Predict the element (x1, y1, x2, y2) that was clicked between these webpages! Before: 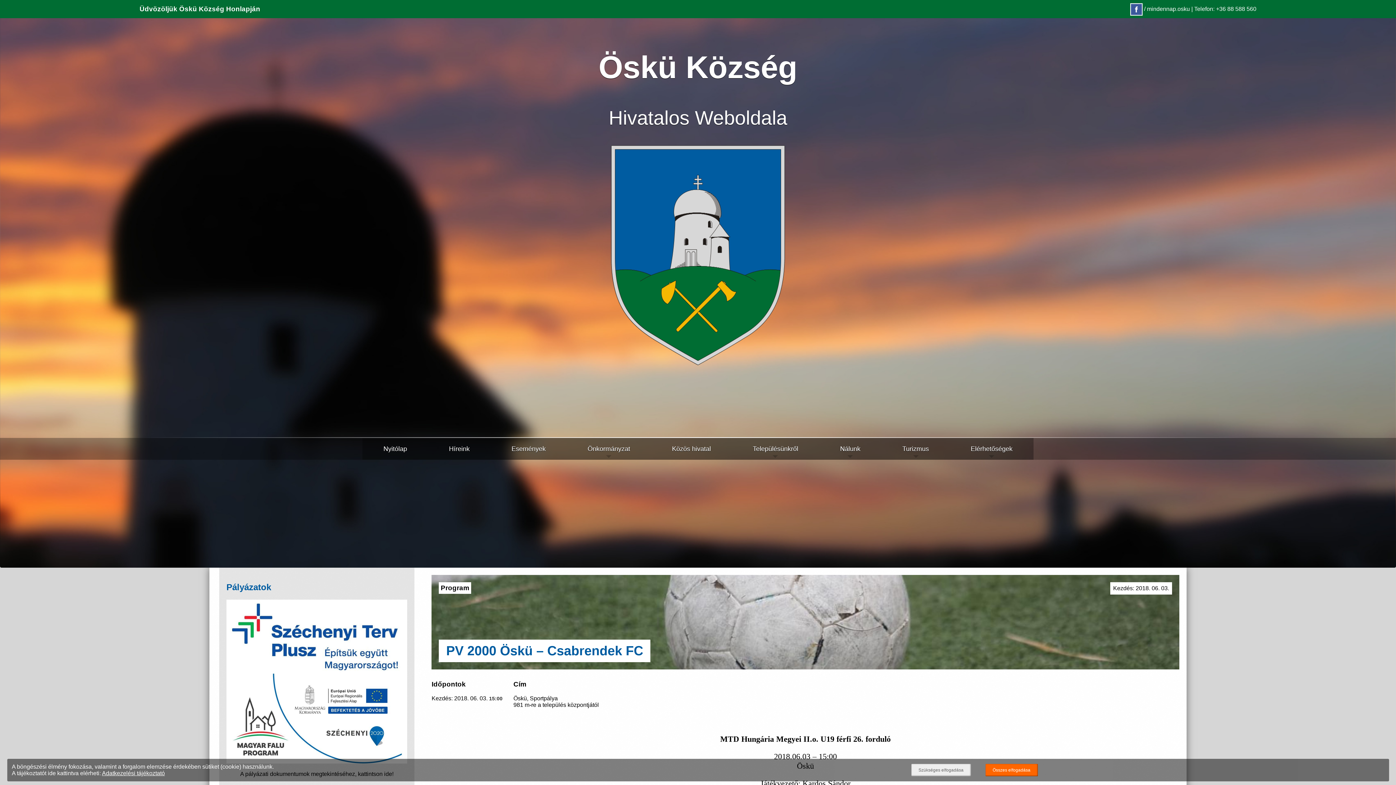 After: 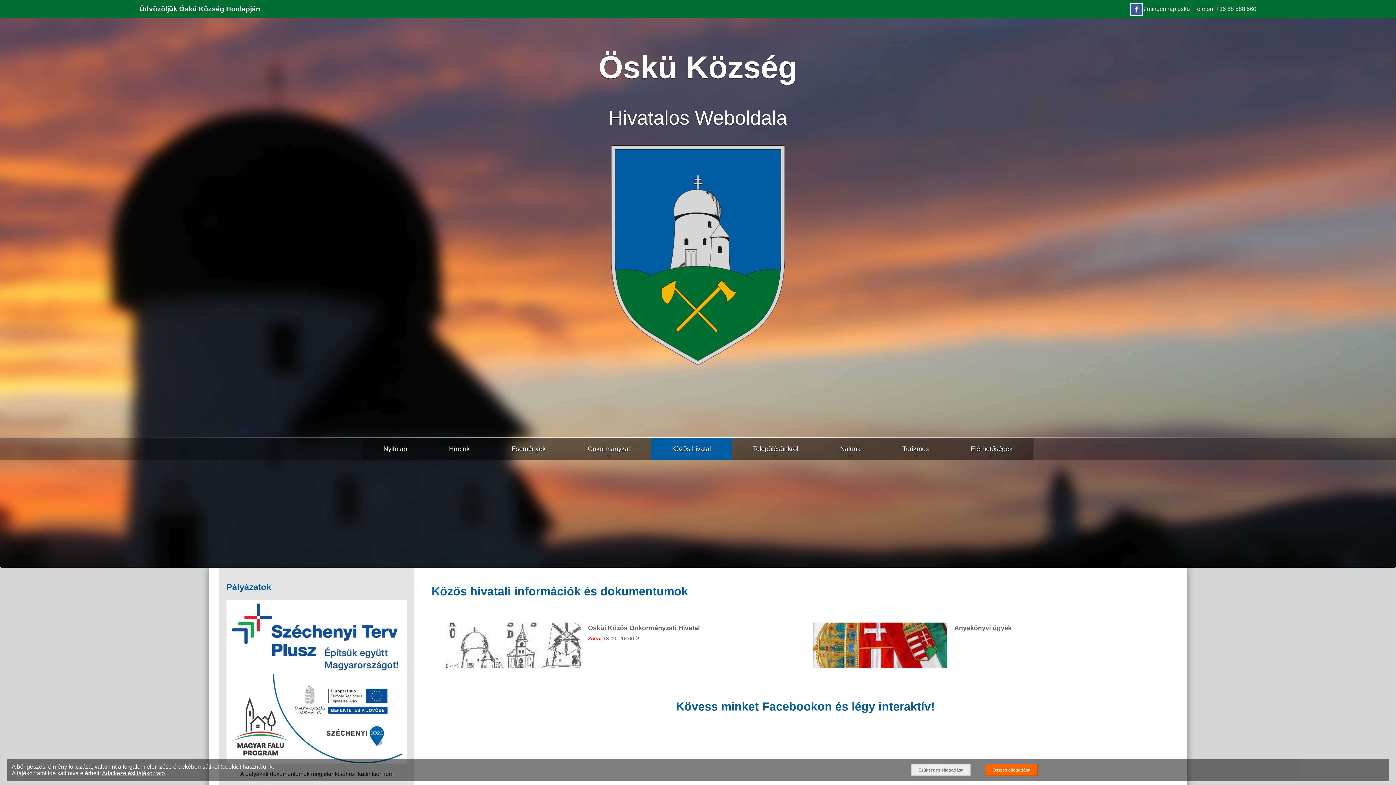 Action: bbox: (651, 438, 732, 460) label: Közös hivatal